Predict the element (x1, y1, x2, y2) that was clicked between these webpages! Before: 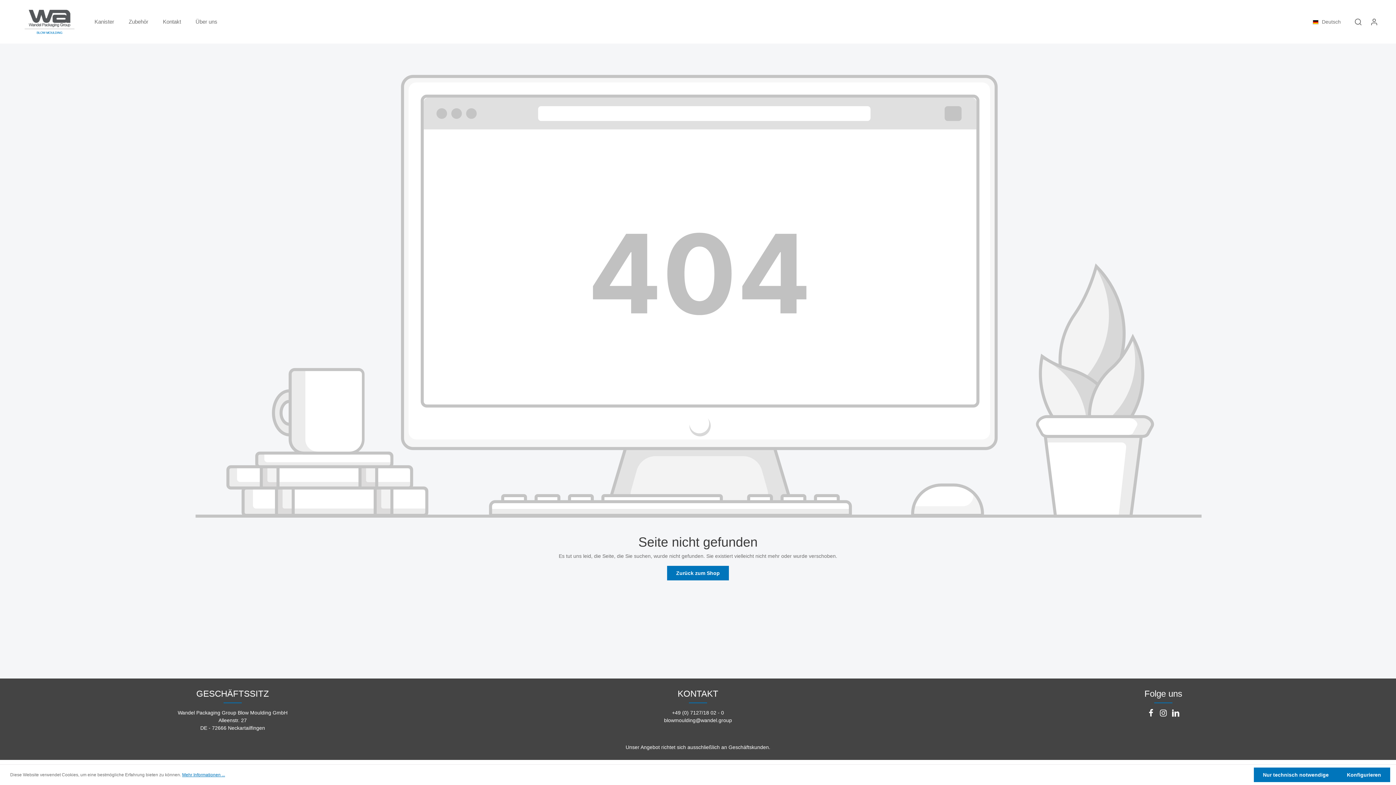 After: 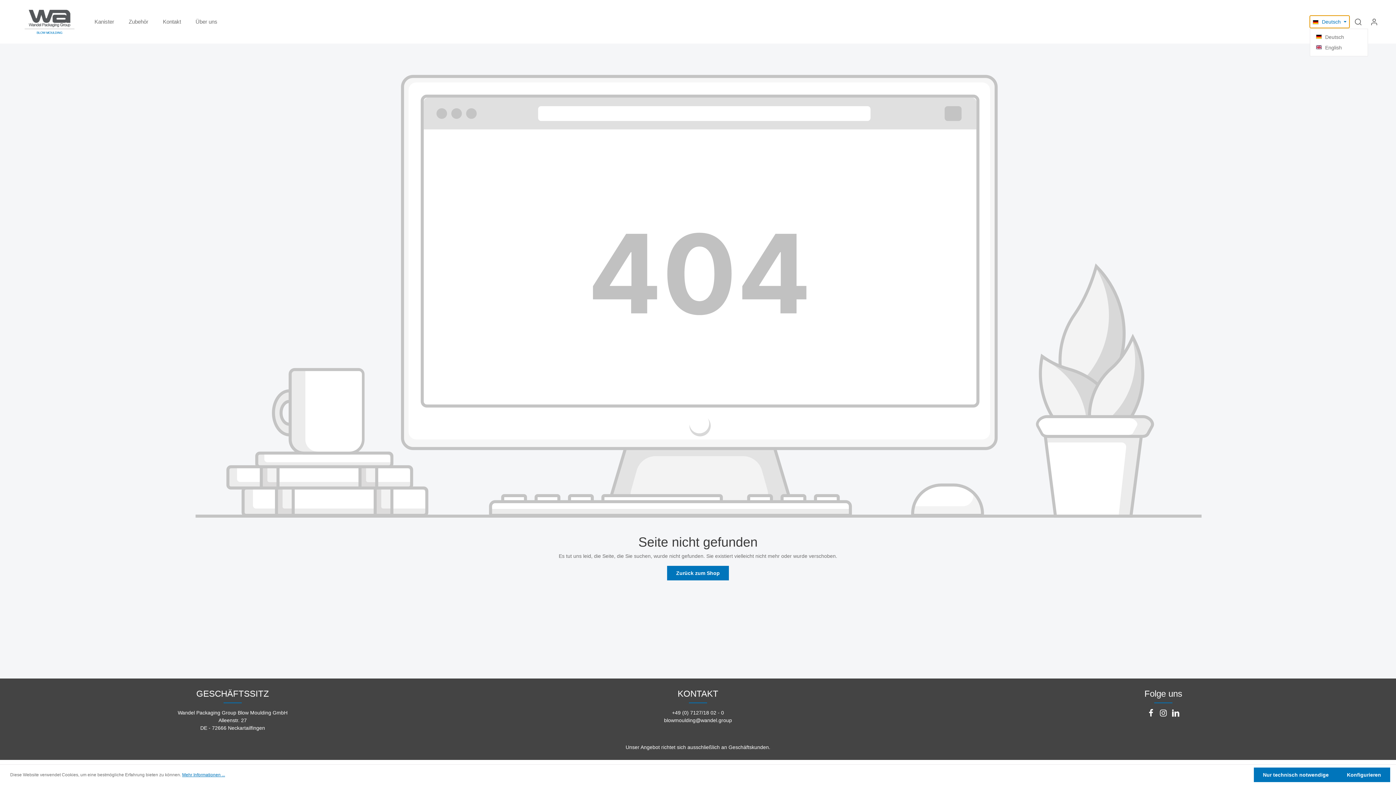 Action: bbox: (1310, 15, 1349, 28) label: Deutsch